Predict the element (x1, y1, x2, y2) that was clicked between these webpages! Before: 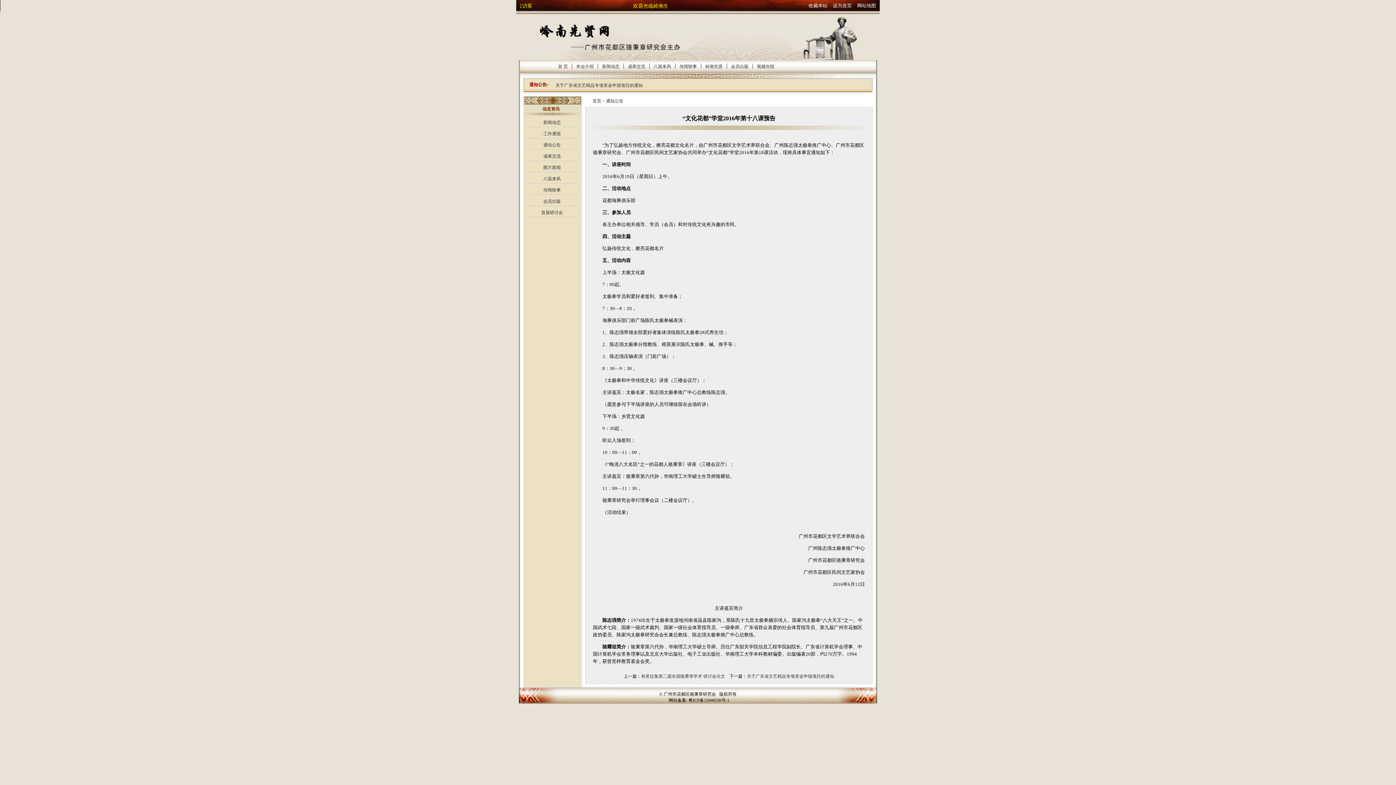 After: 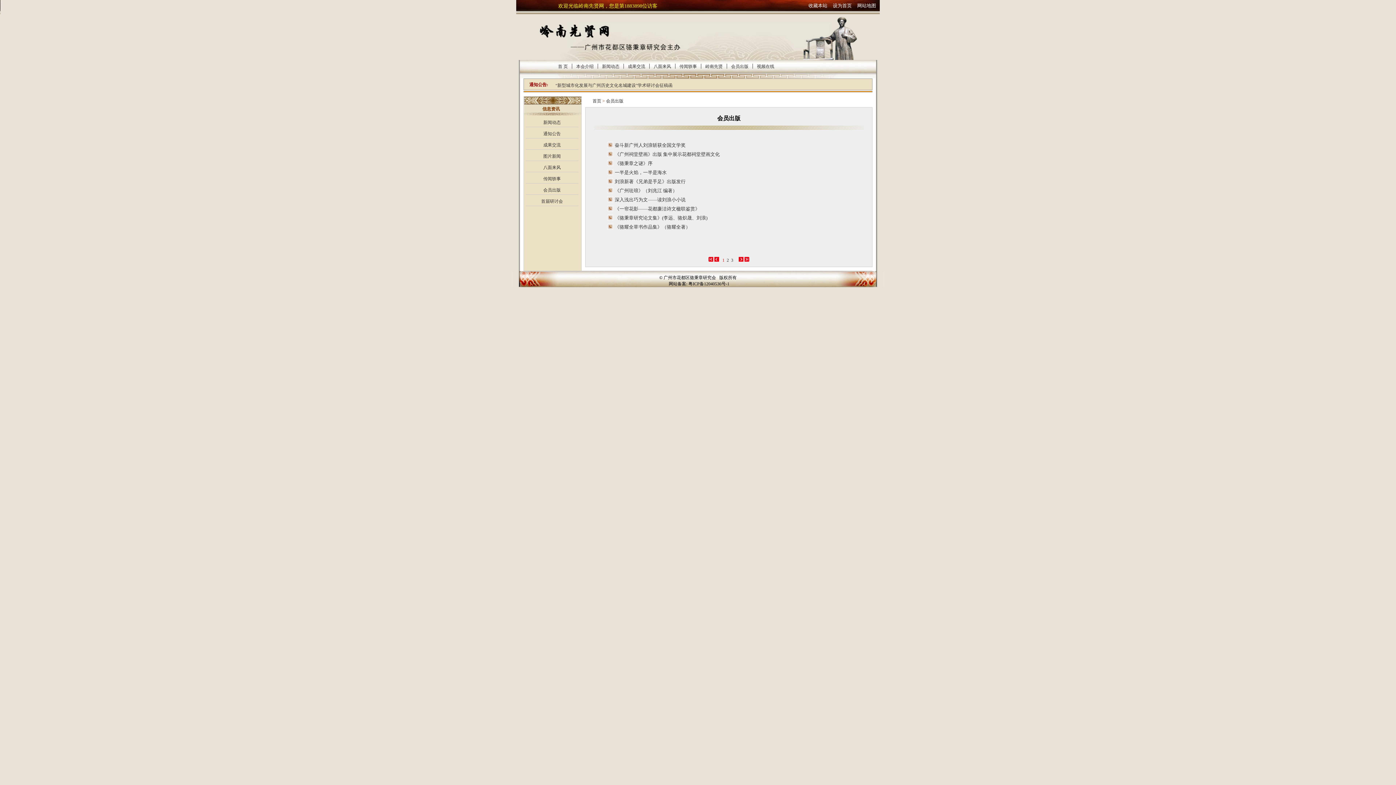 Action: label: 会员出版 bbox: (543, 198, 560, 204)